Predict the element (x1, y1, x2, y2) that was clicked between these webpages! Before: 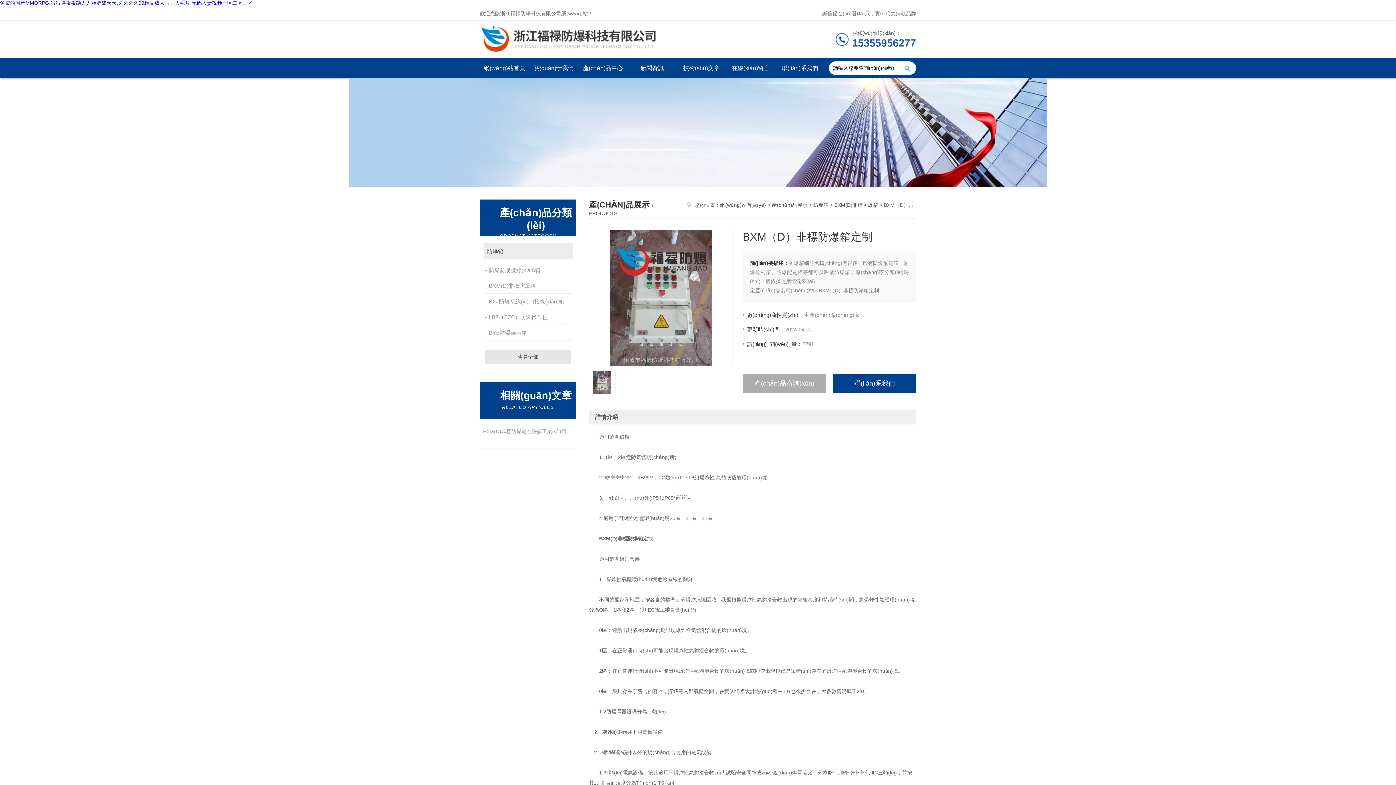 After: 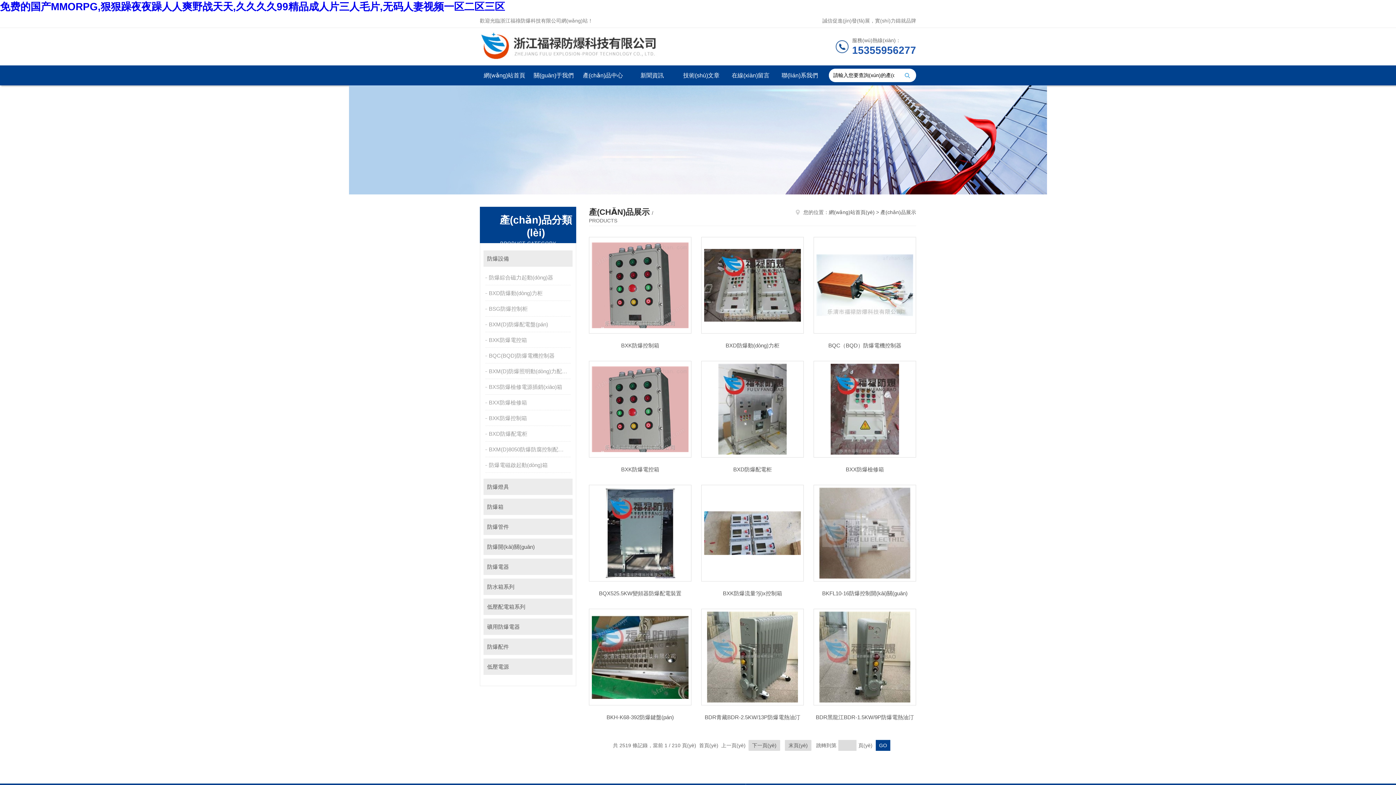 Action: bbox: (772, 202, 807, 208) label: 產(chǎn)品展示